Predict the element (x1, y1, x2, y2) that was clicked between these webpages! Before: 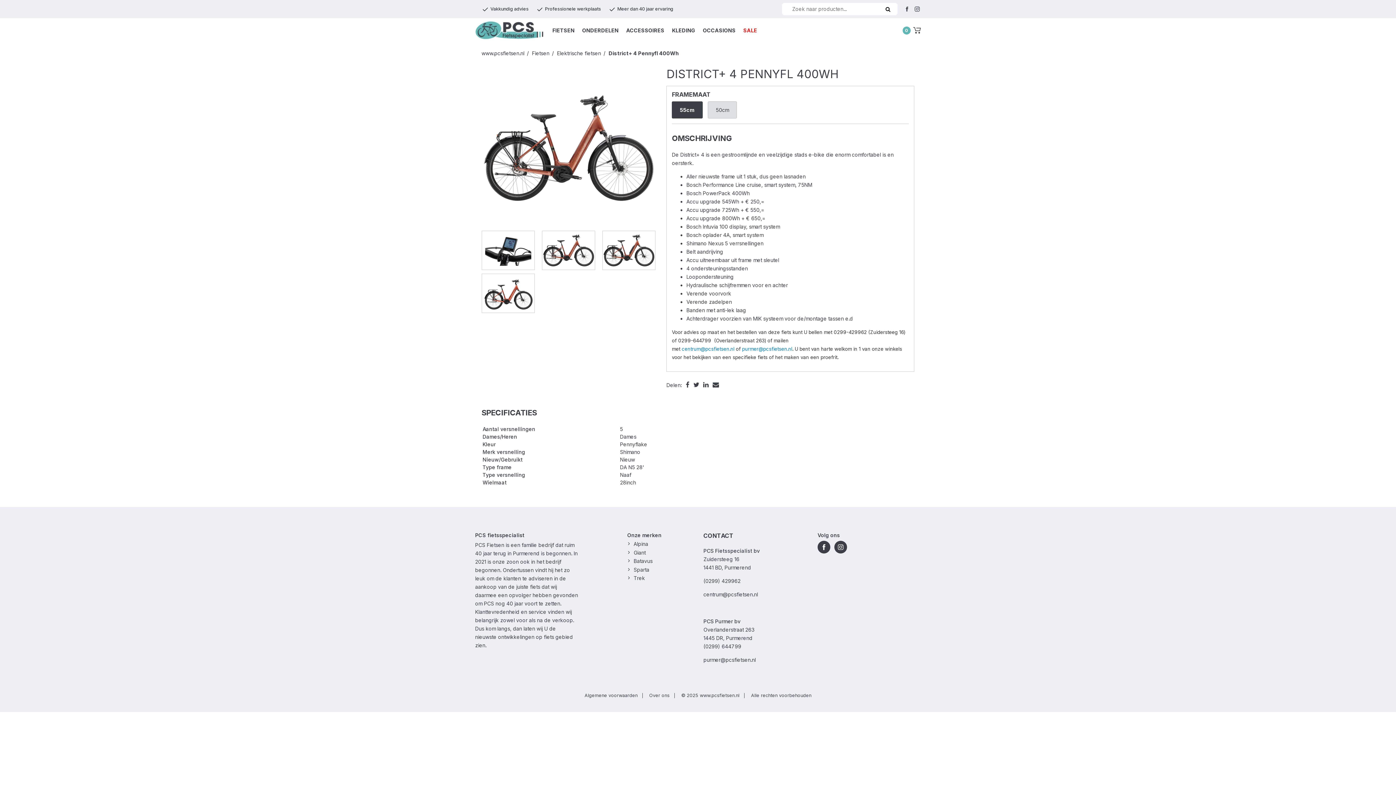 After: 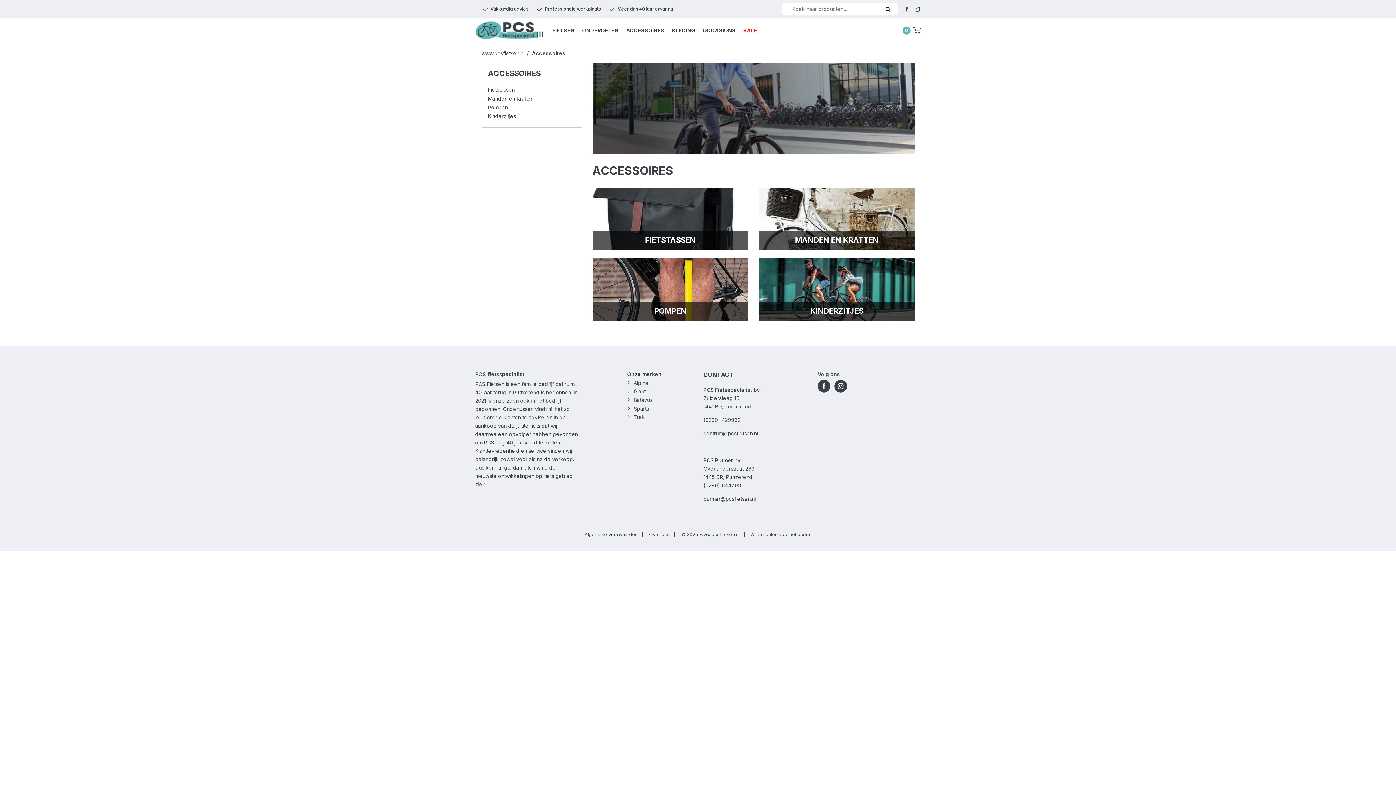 Action: label: ACCESSOIRES bbox: (622, 23, 668, 37)